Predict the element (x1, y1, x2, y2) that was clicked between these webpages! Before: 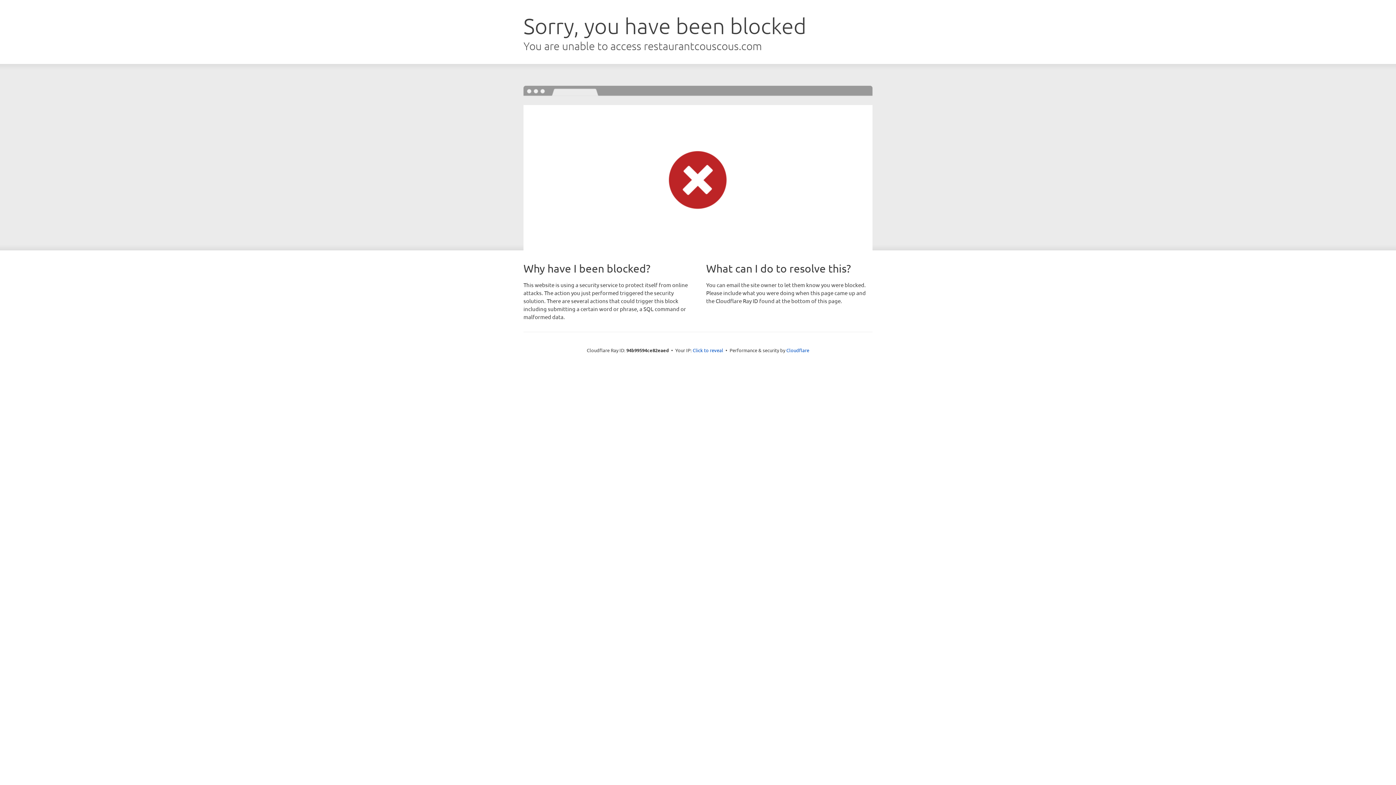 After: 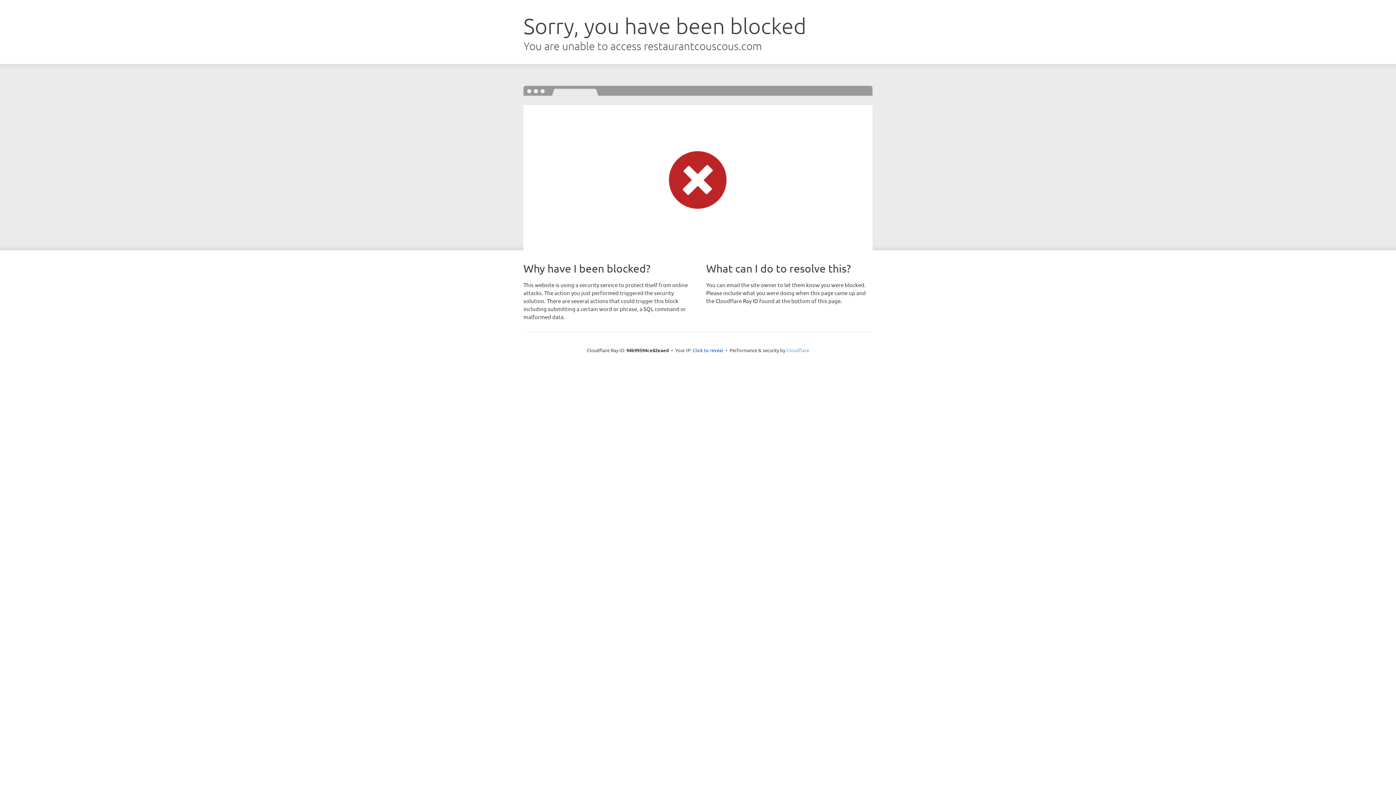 Action: bbox: (786, 347, 809, 353) label: Cloudflare